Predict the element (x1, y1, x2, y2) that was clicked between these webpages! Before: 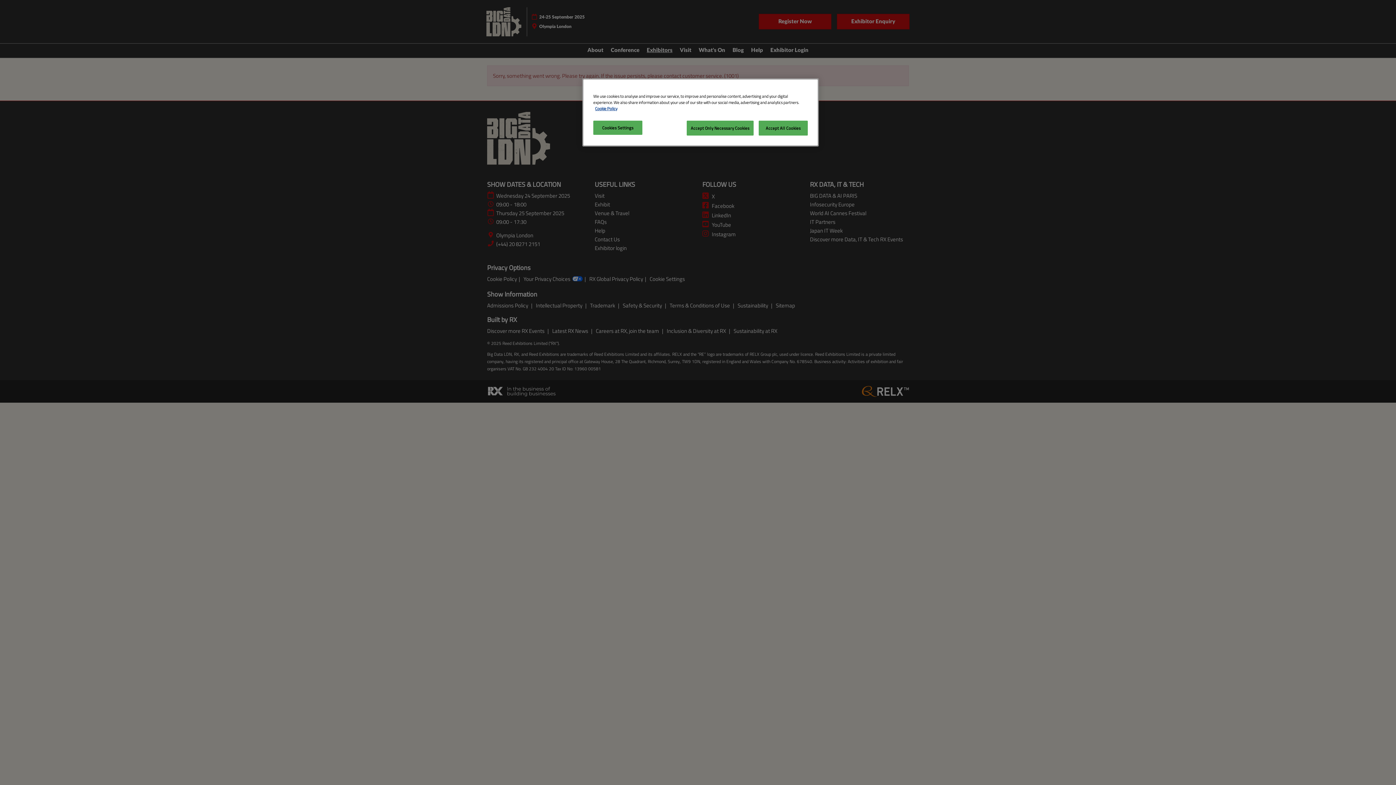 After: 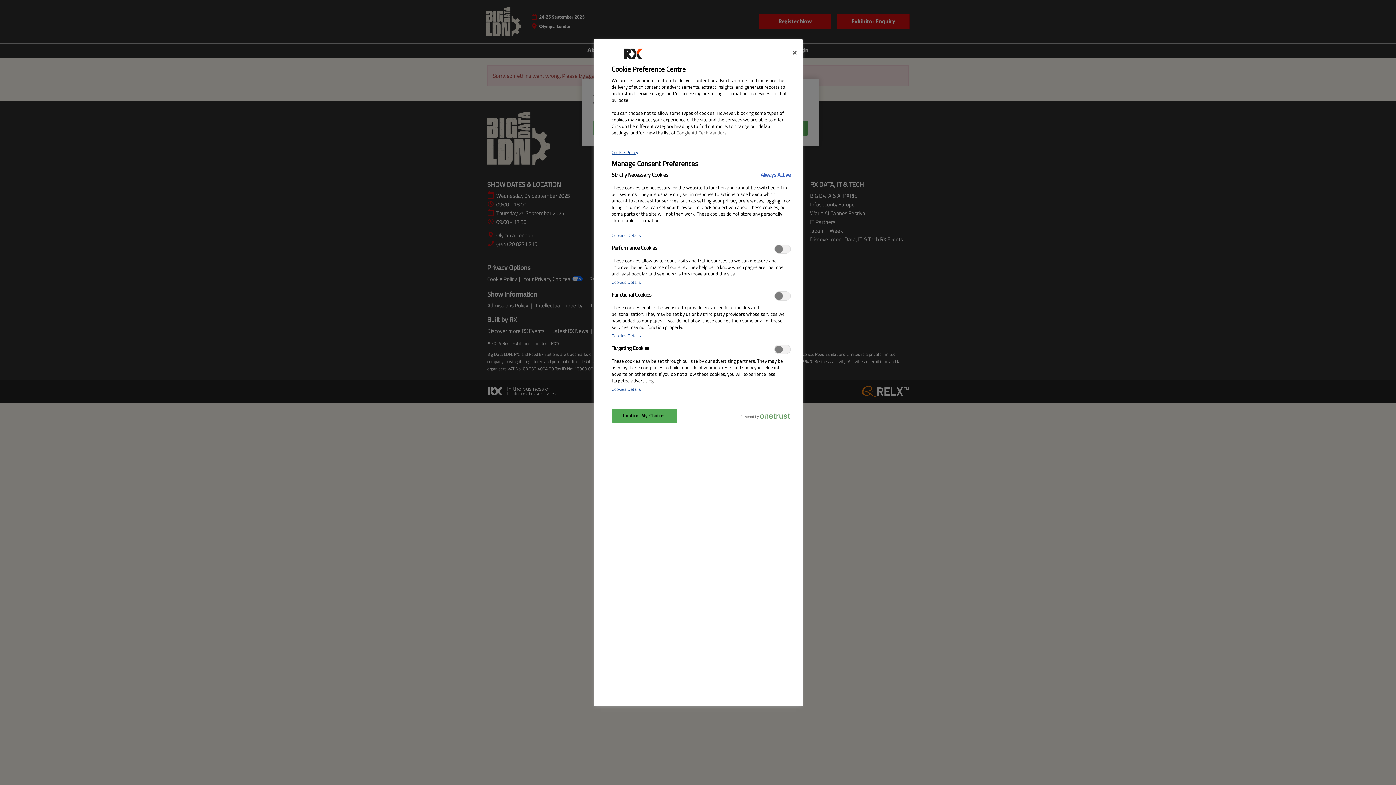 Action: bbox: (593, 120, 642, 134) label: Cookies Settings